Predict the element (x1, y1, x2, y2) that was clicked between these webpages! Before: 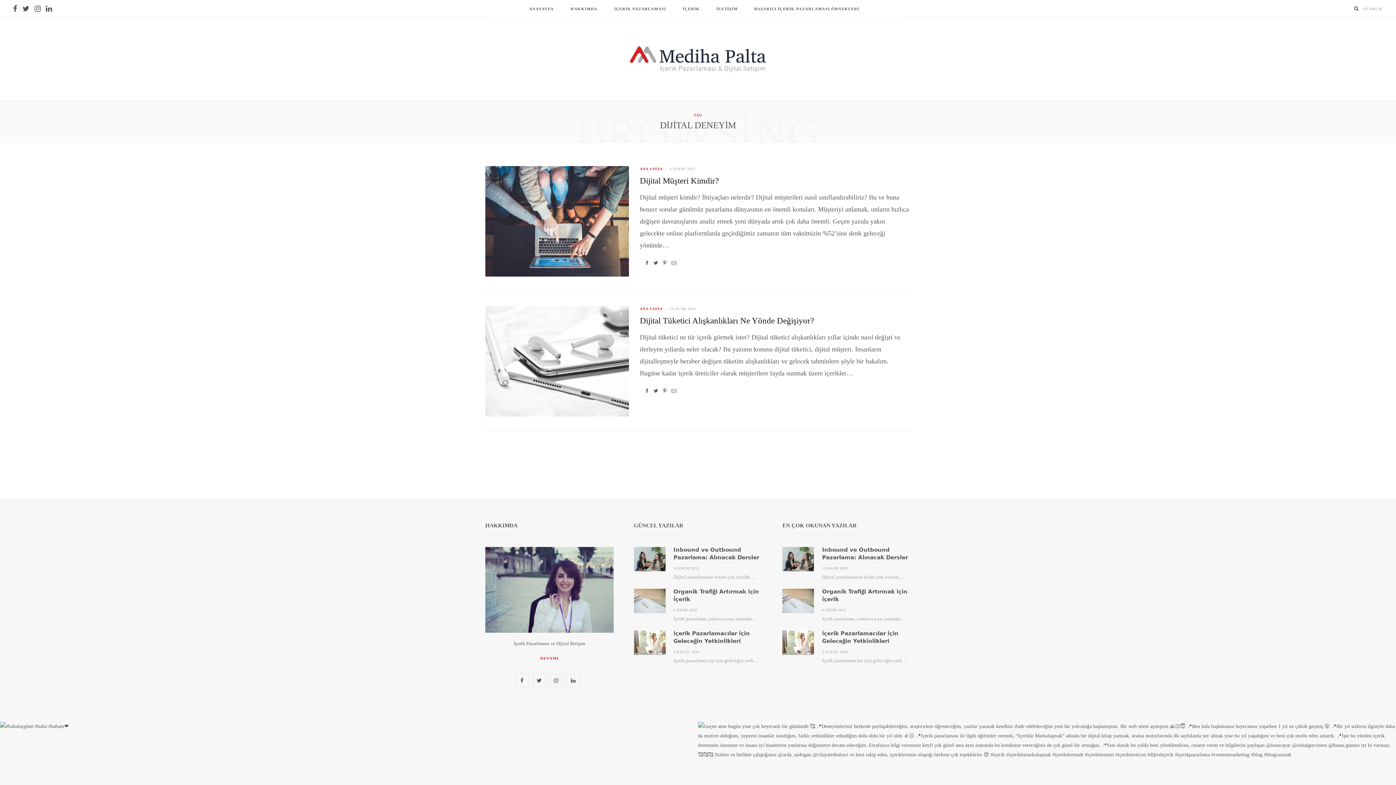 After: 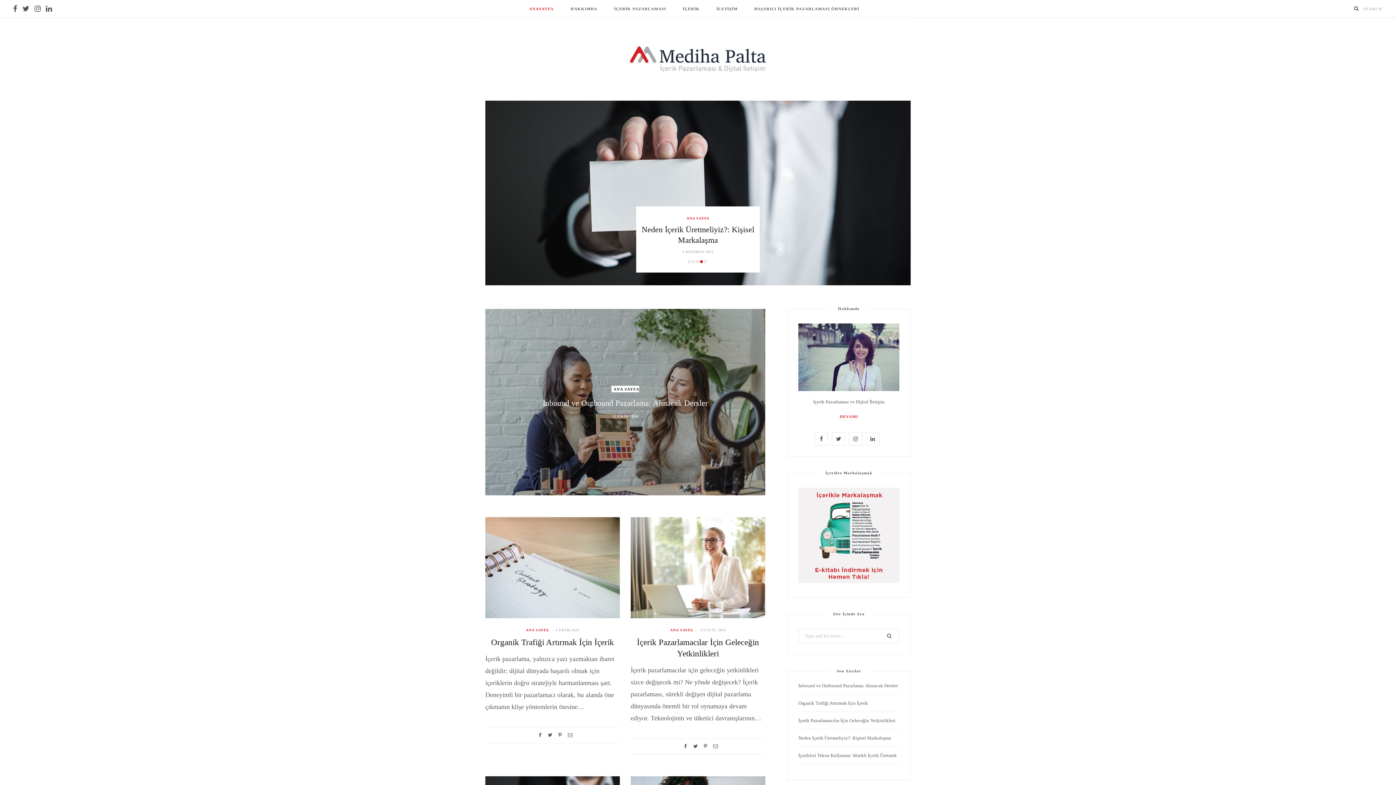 Action: bbox: (625, 42, 770, 75)